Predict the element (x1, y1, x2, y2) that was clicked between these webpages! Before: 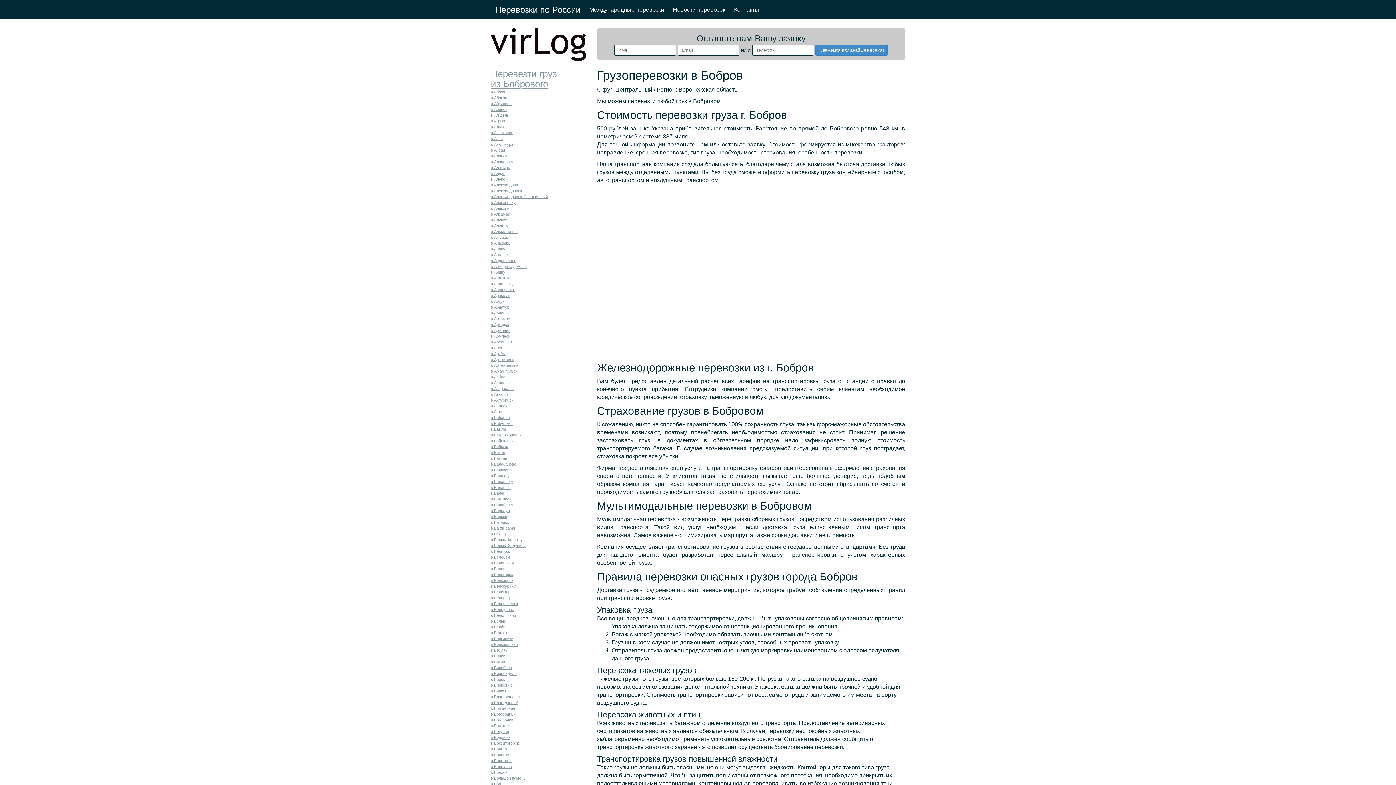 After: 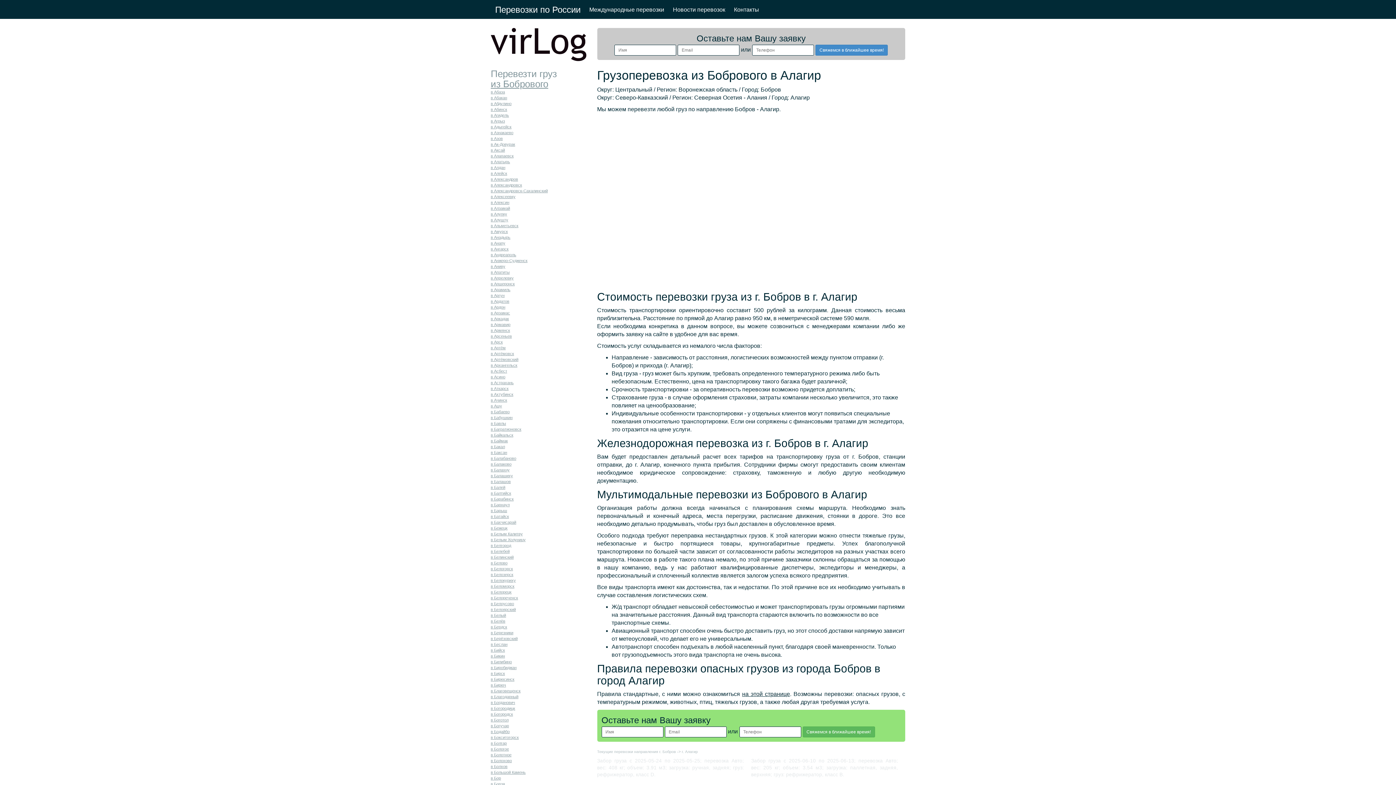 Action: bbox: (490, 153, 506, 158) label: в Алагир